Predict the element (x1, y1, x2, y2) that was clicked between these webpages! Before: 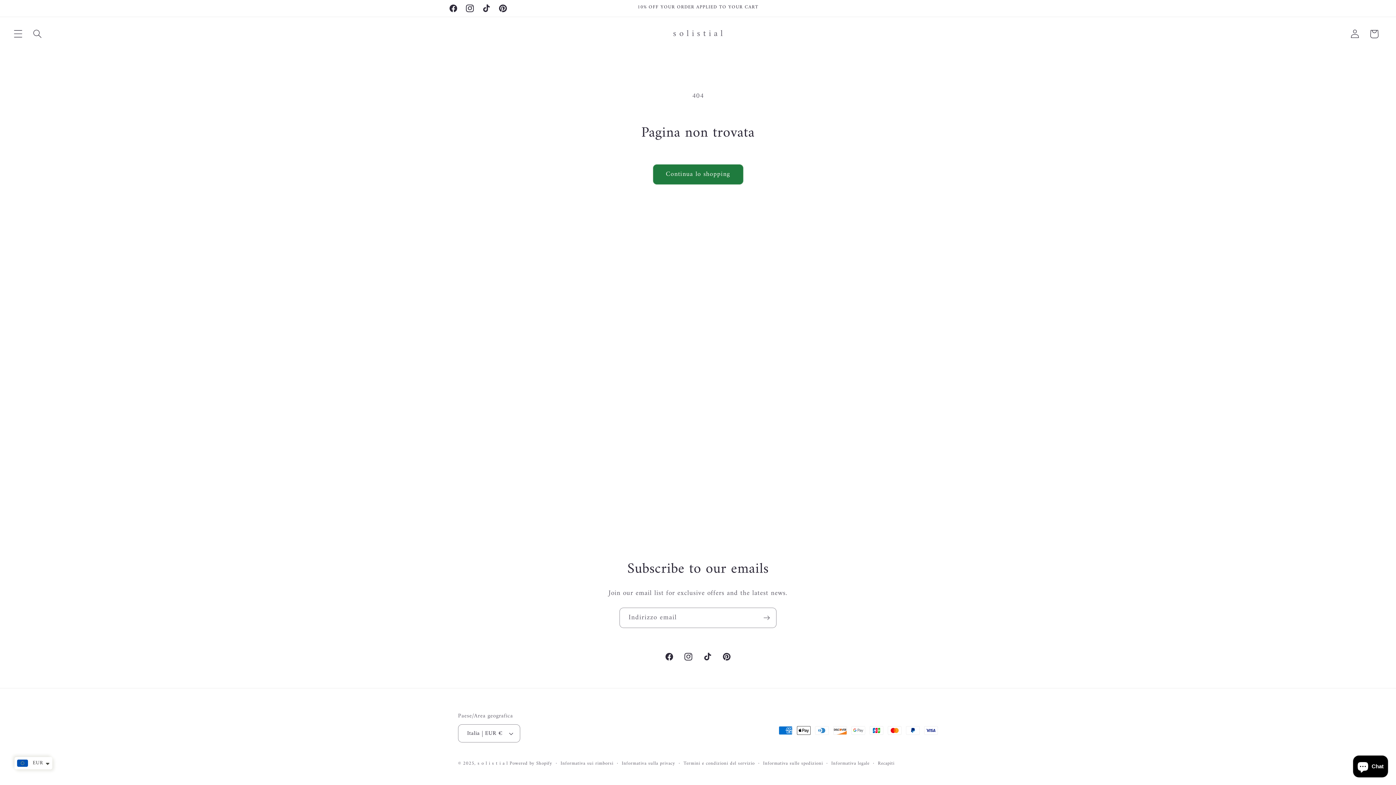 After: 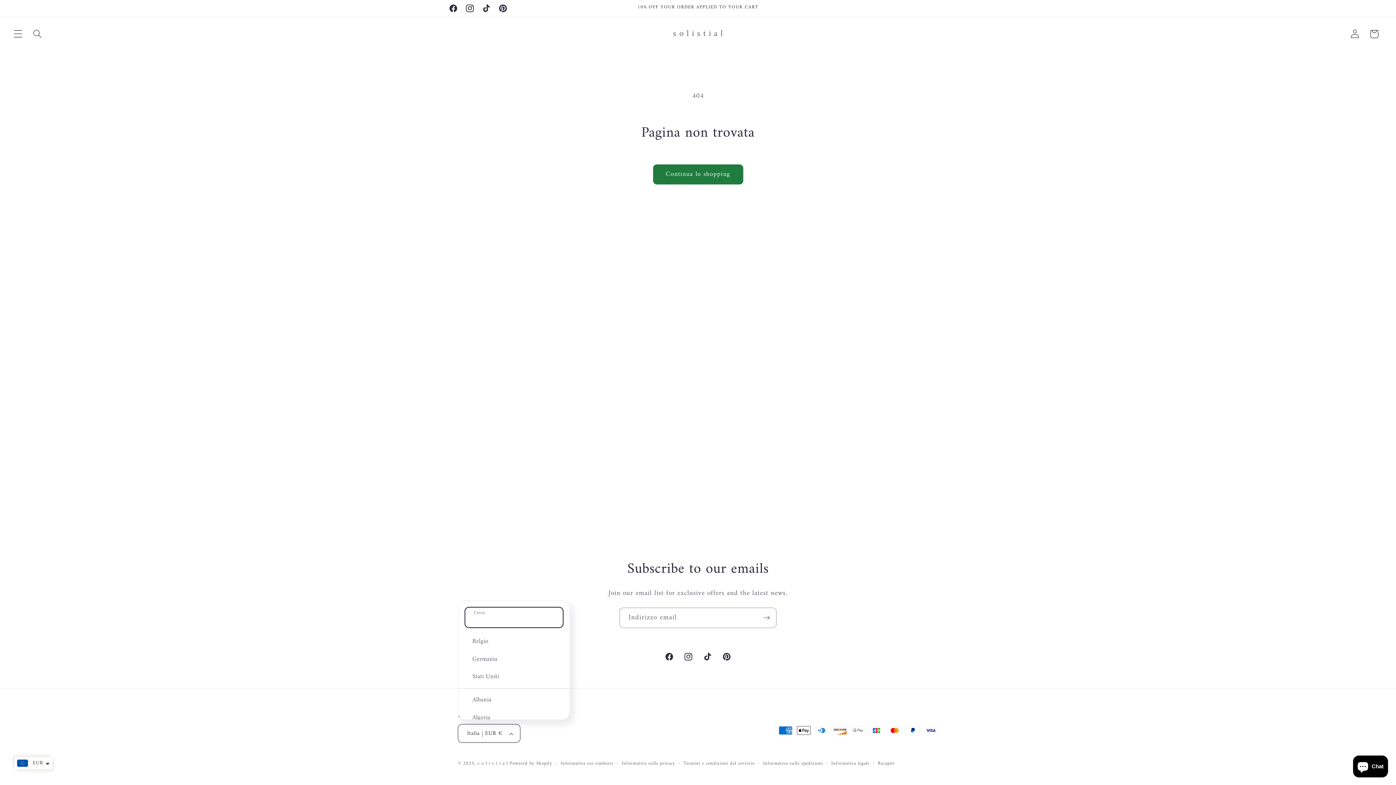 Action: bbox: (458, 724, 520, 742) label: Italia | EUR €